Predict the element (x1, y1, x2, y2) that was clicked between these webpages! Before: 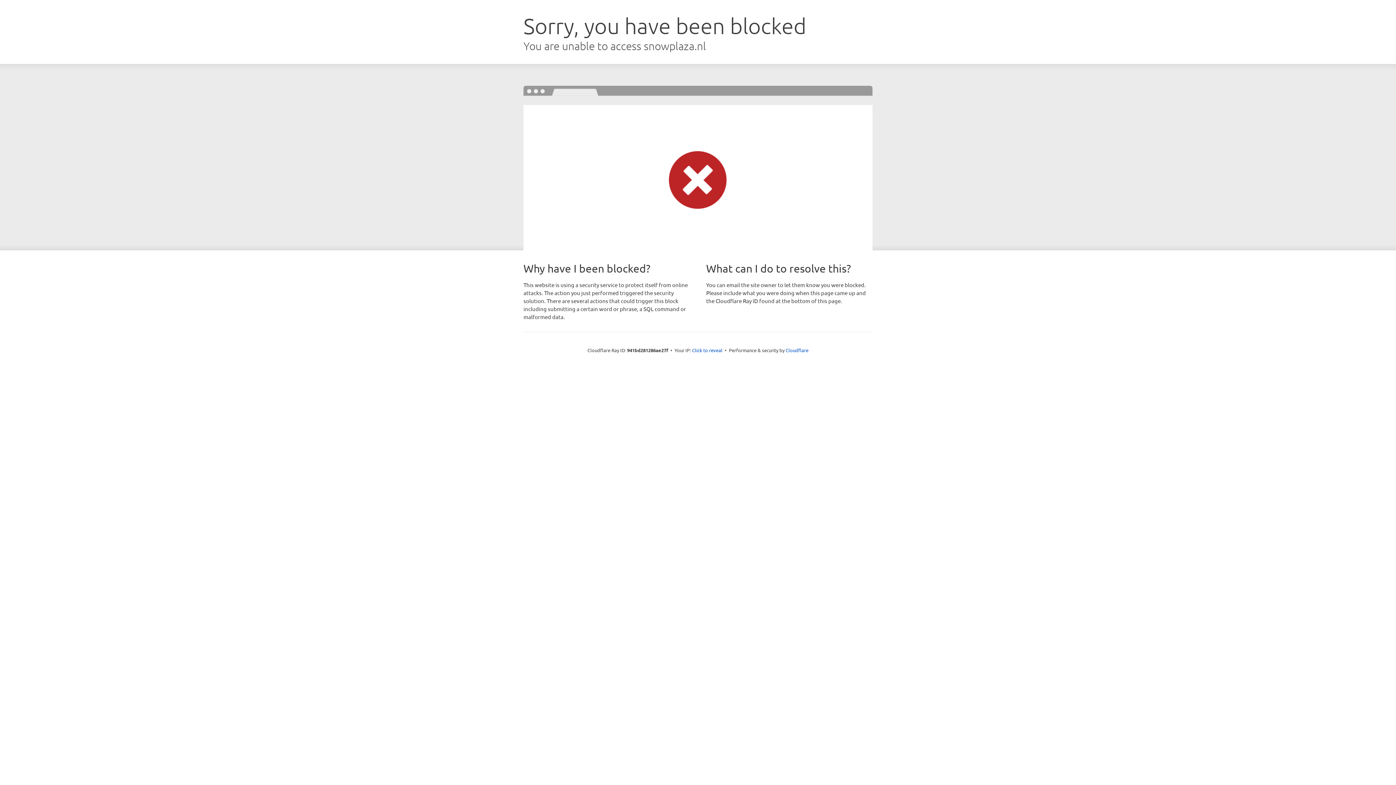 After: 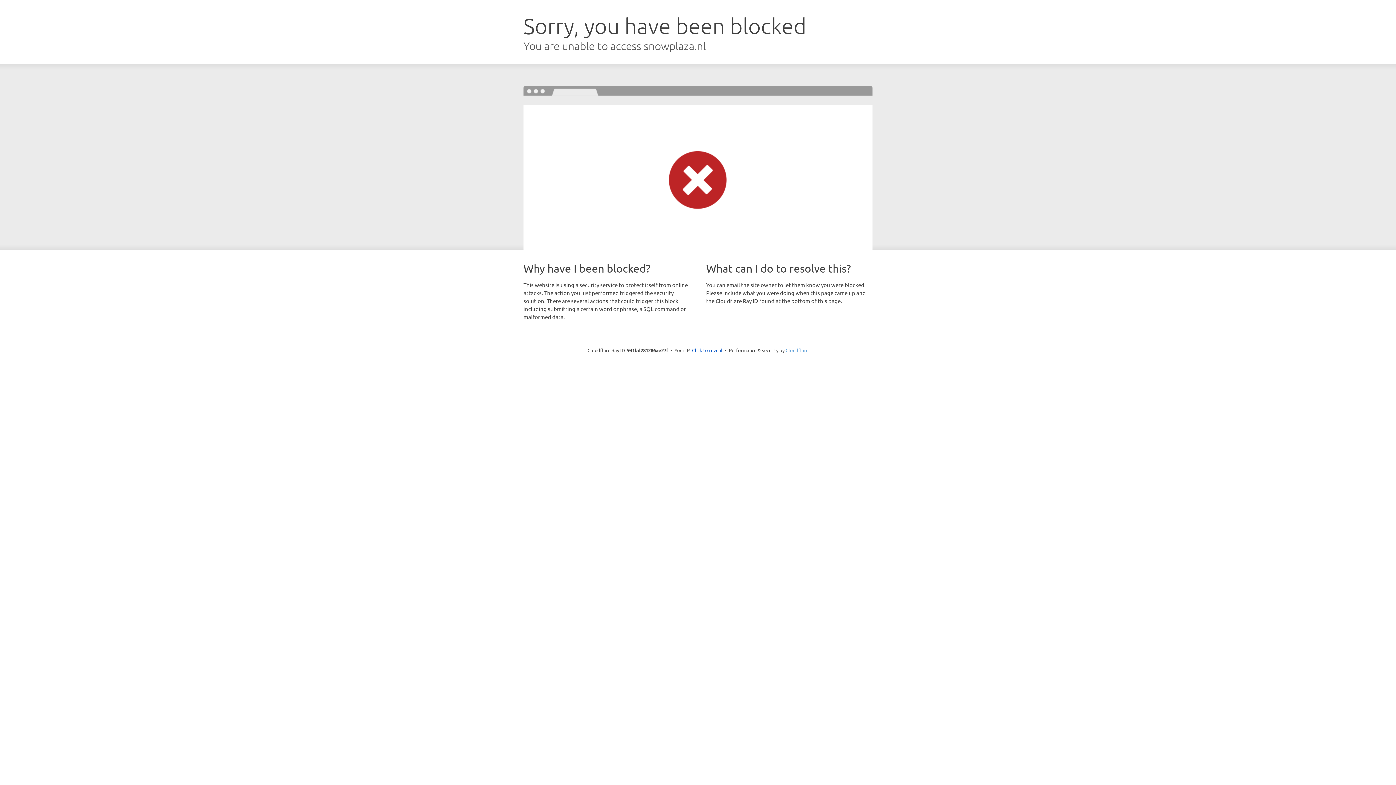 Action: bbox: (785, 347, 808, 353) label: Cloudflare